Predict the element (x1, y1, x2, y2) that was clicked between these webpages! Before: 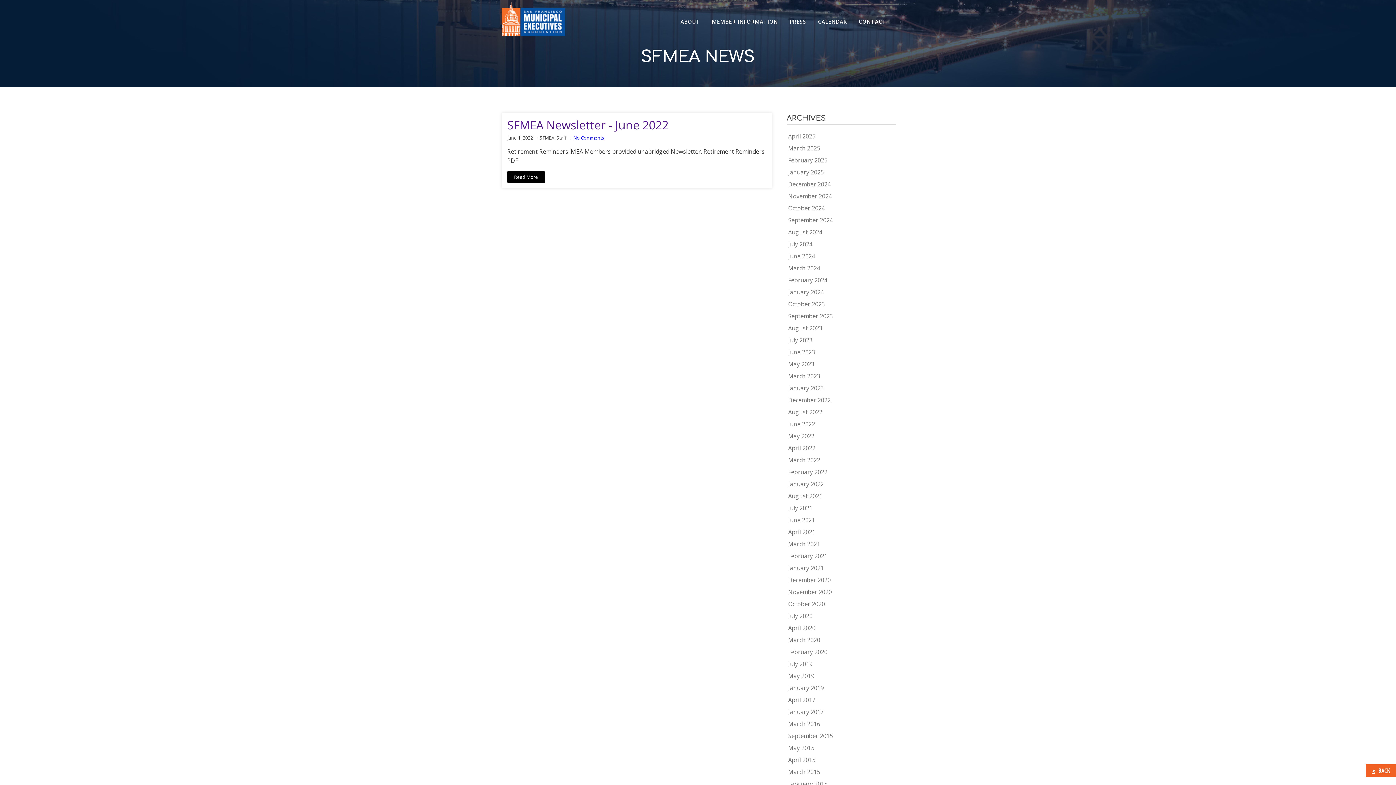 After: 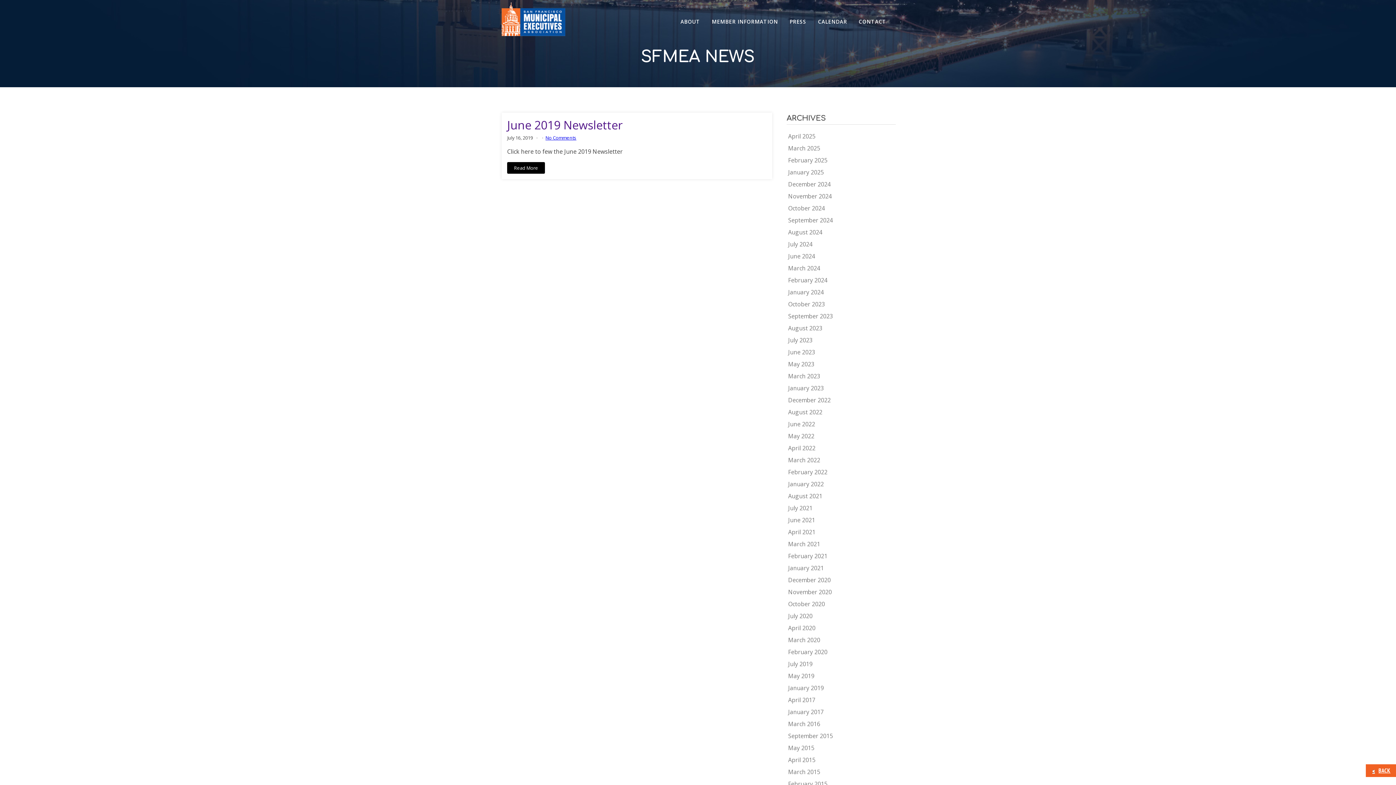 Action: label: July 2019 bbox: (786, 658, 896, 670)